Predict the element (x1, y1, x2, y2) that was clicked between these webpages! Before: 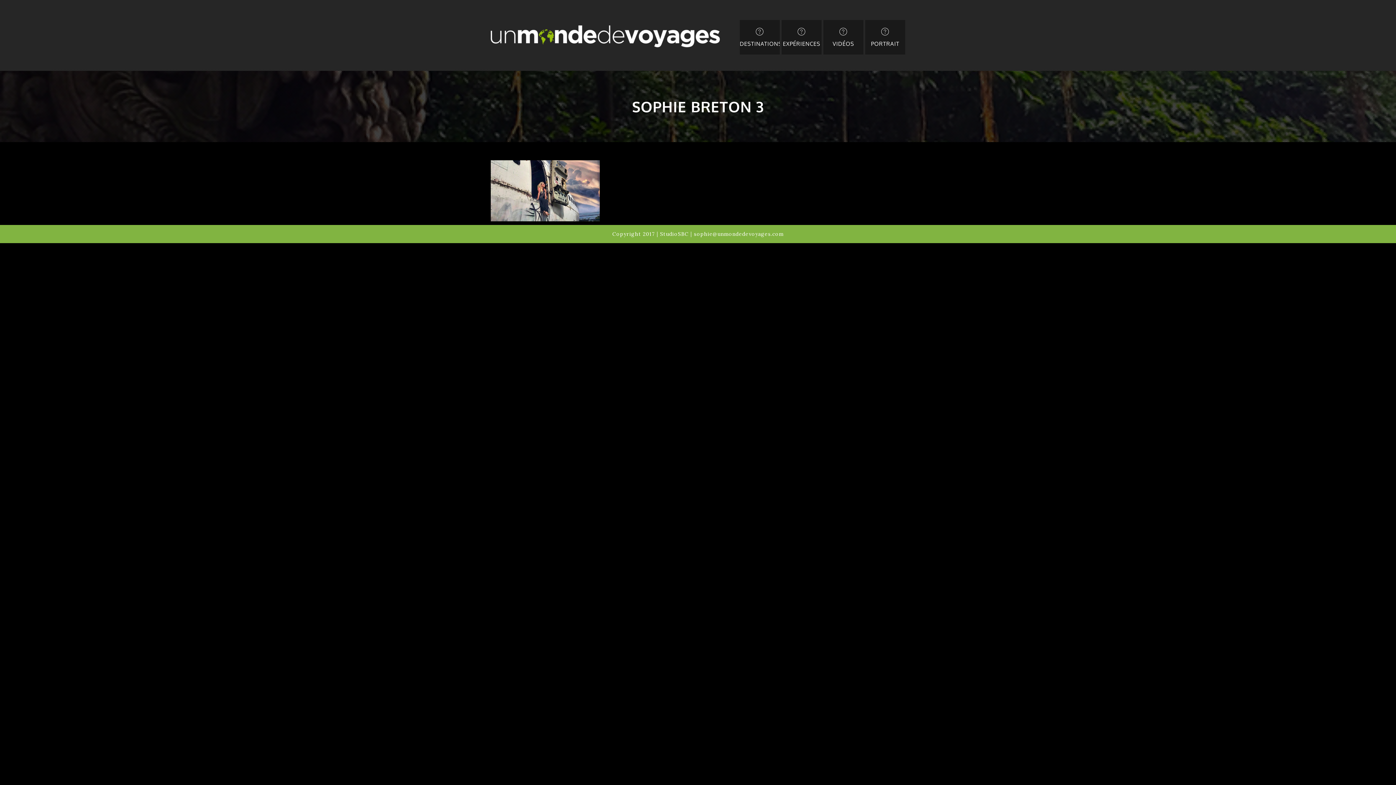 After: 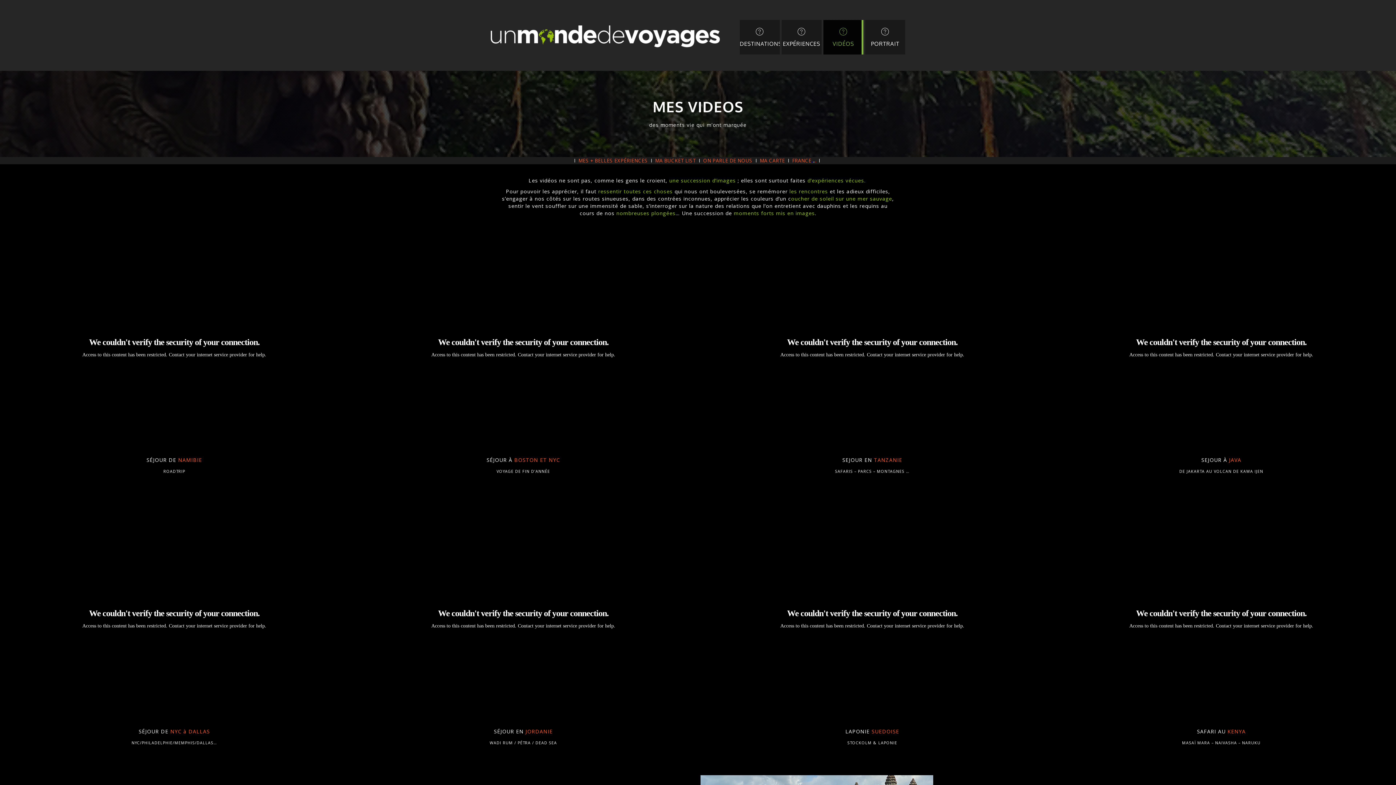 Action: label: VIDÉOS bbox: (823, 20, 863, 54)